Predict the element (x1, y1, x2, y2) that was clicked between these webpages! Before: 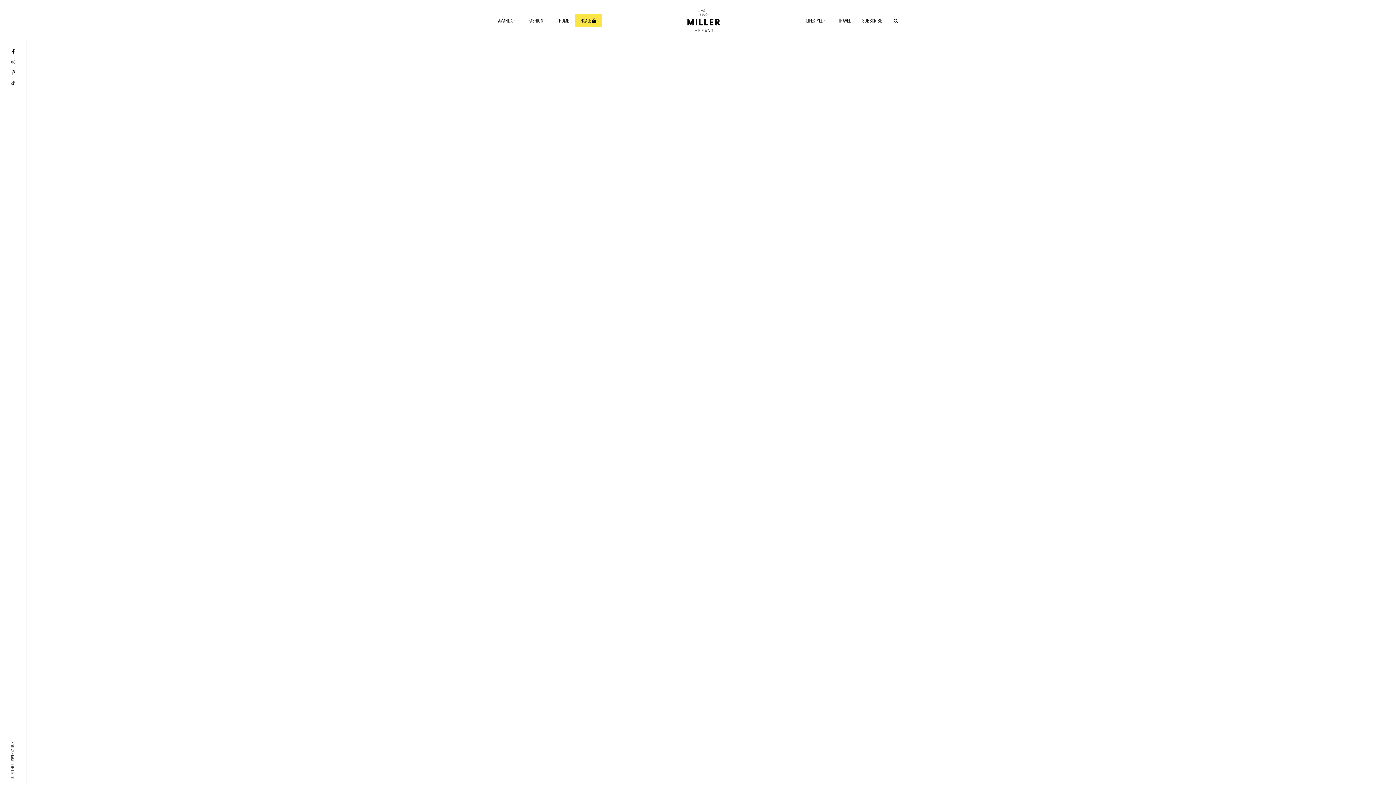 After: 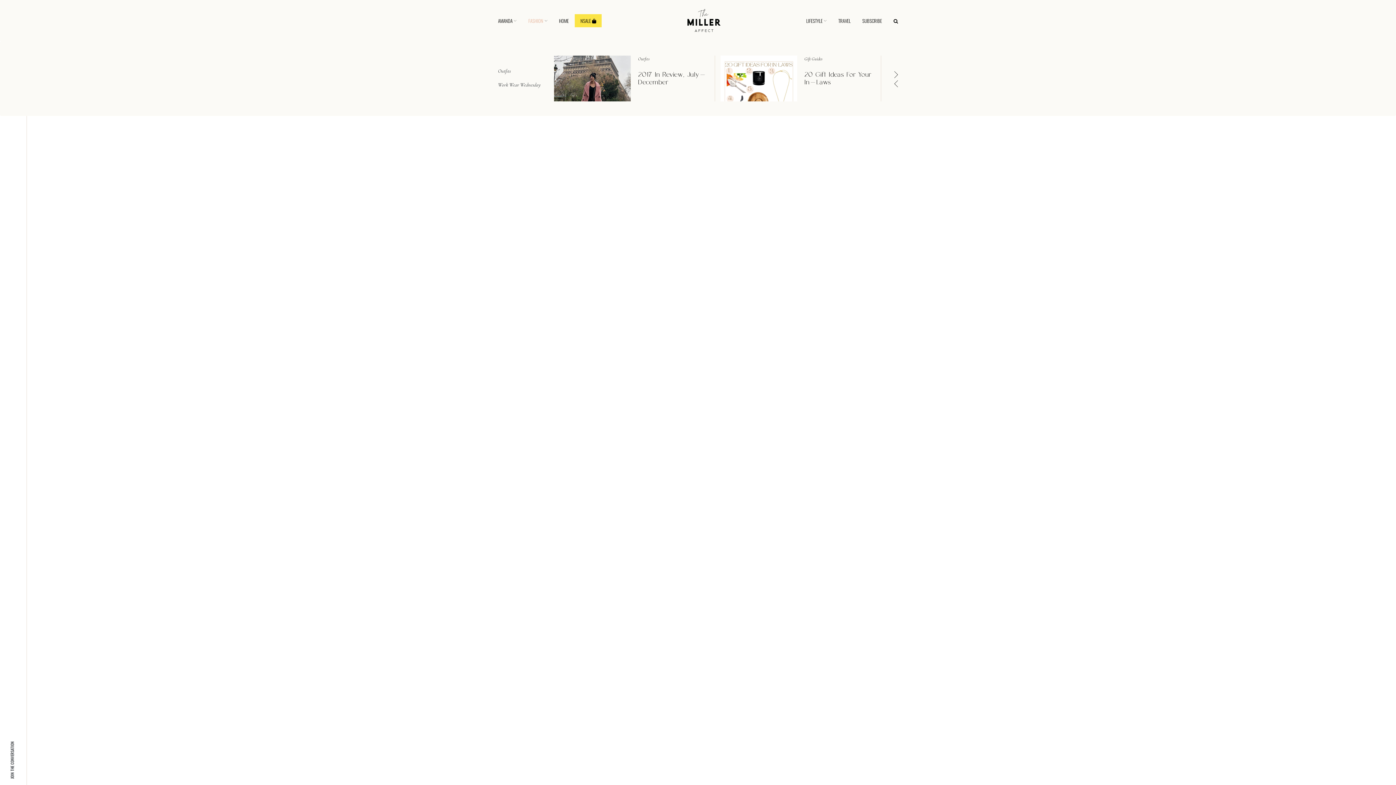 Action: label: FASHION bbox: (522, 13, 553, 26)